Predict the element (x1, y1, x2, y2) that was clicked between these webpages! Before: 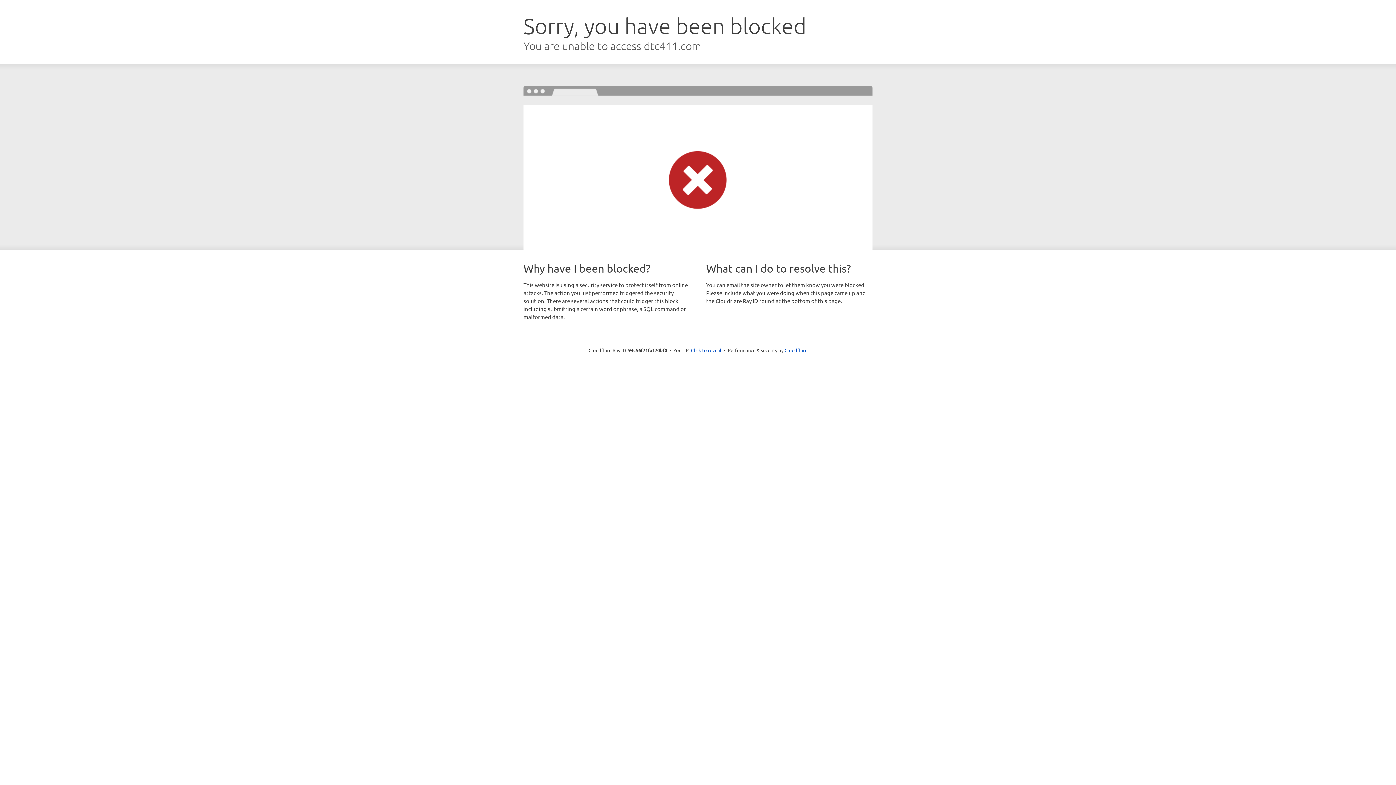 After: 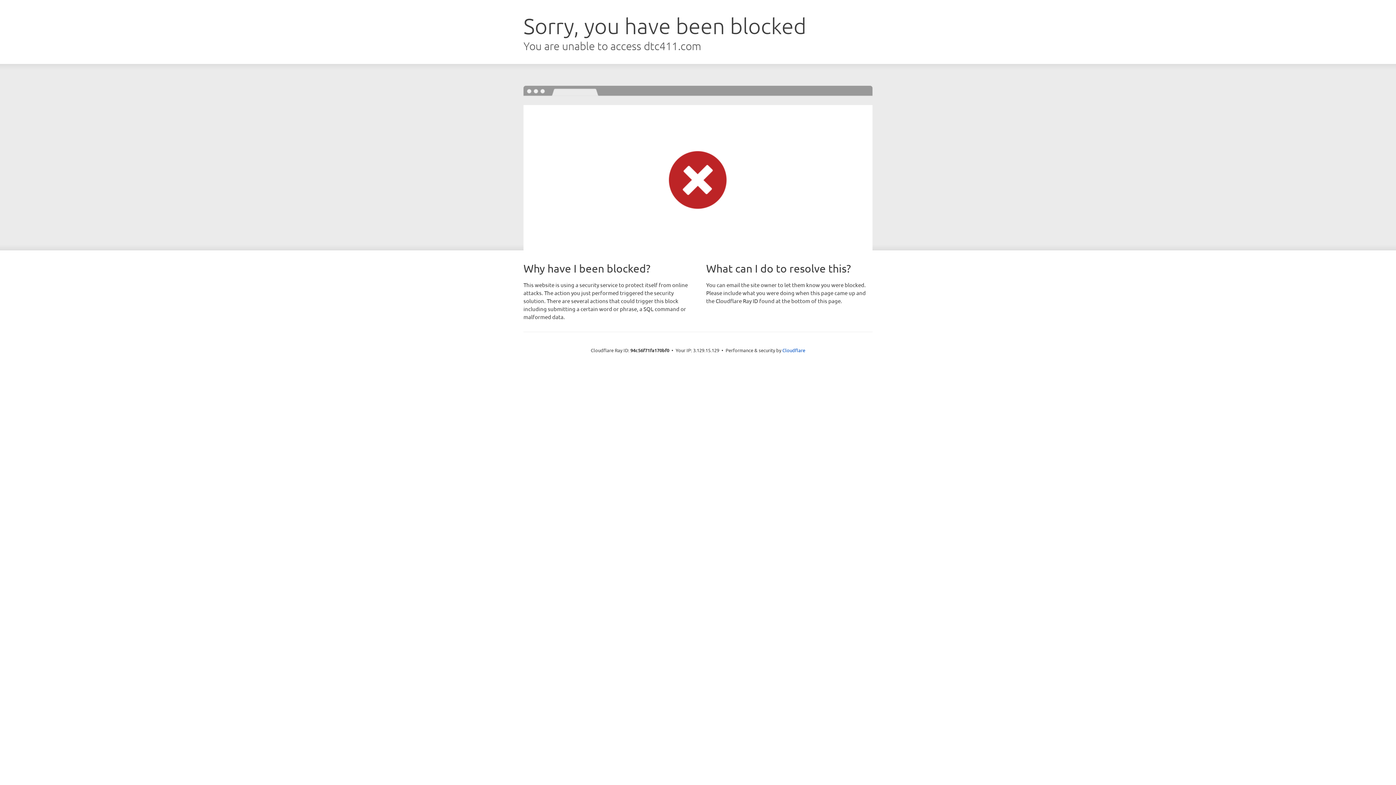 Action: bbox: (691, 346, 721, 353) label: Click to reveal